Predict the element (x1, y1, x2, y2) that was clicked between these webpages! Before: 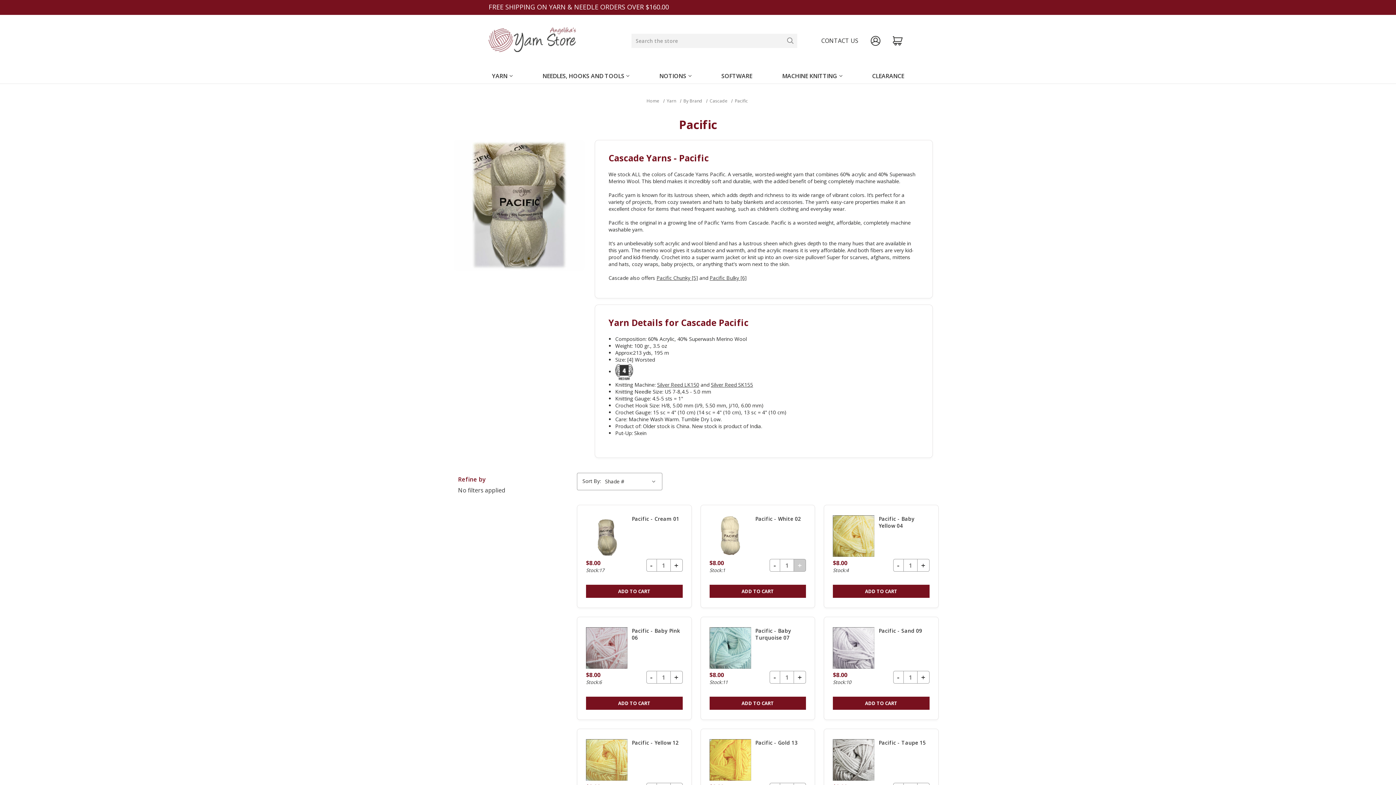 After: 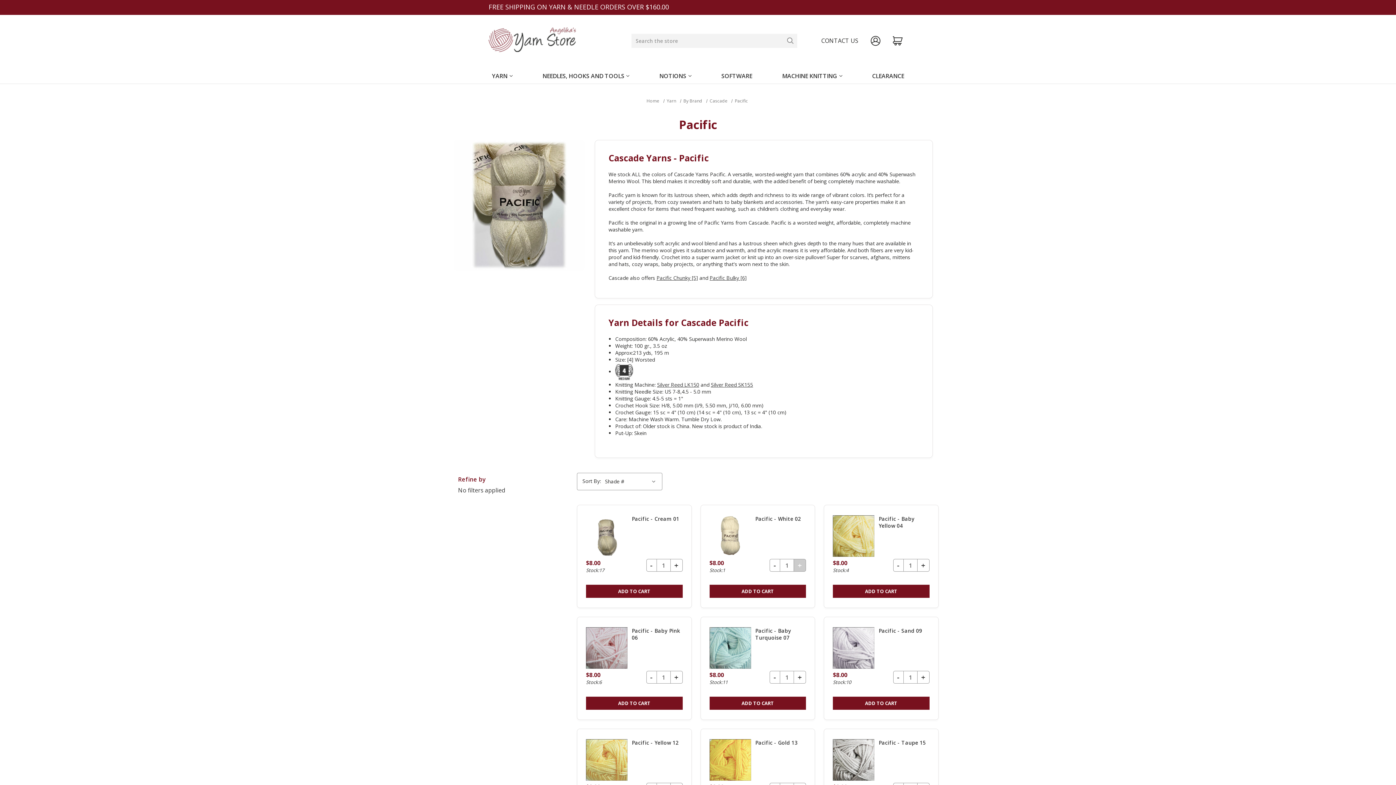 Action: bbox: (646, 671, 656, 684) label: DECREASE QUANTITY OF UNDEFINED
-